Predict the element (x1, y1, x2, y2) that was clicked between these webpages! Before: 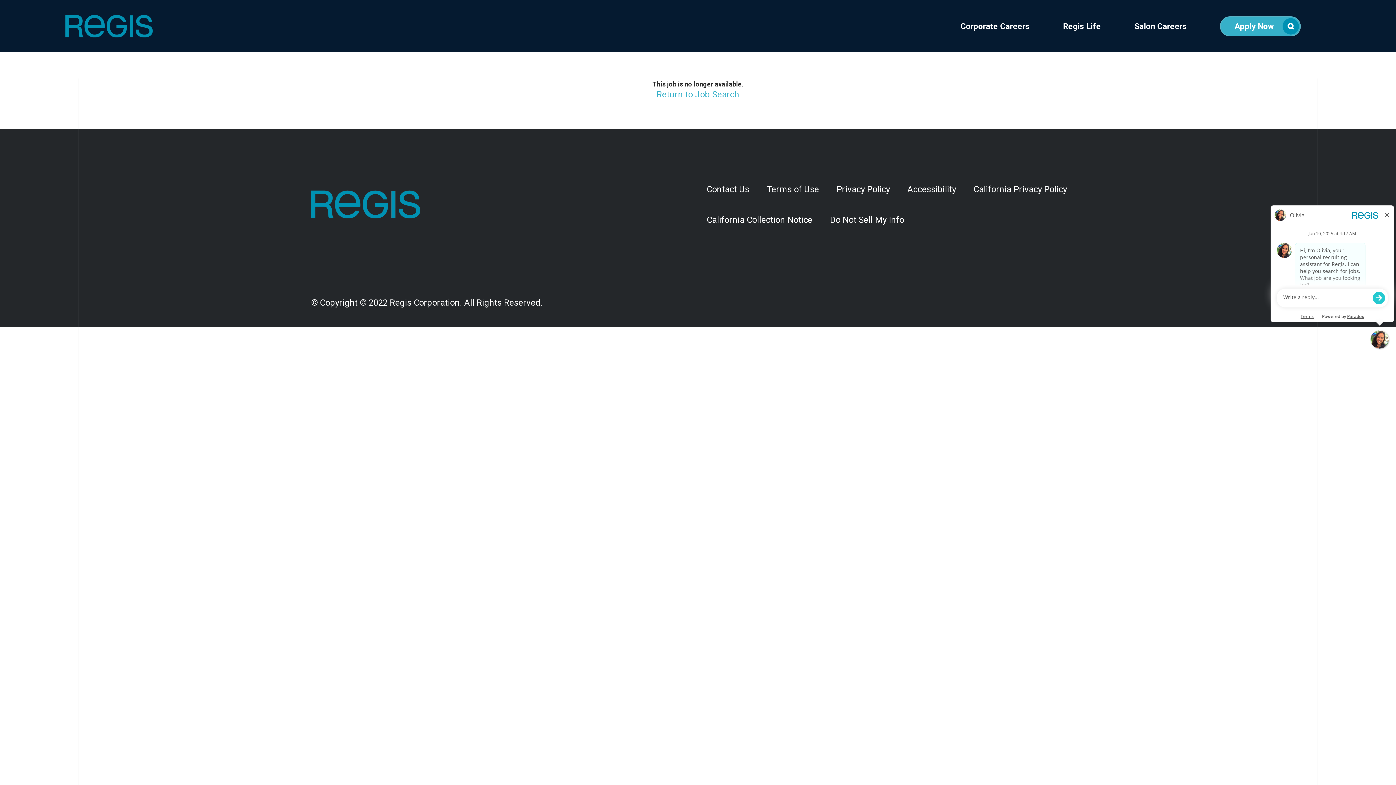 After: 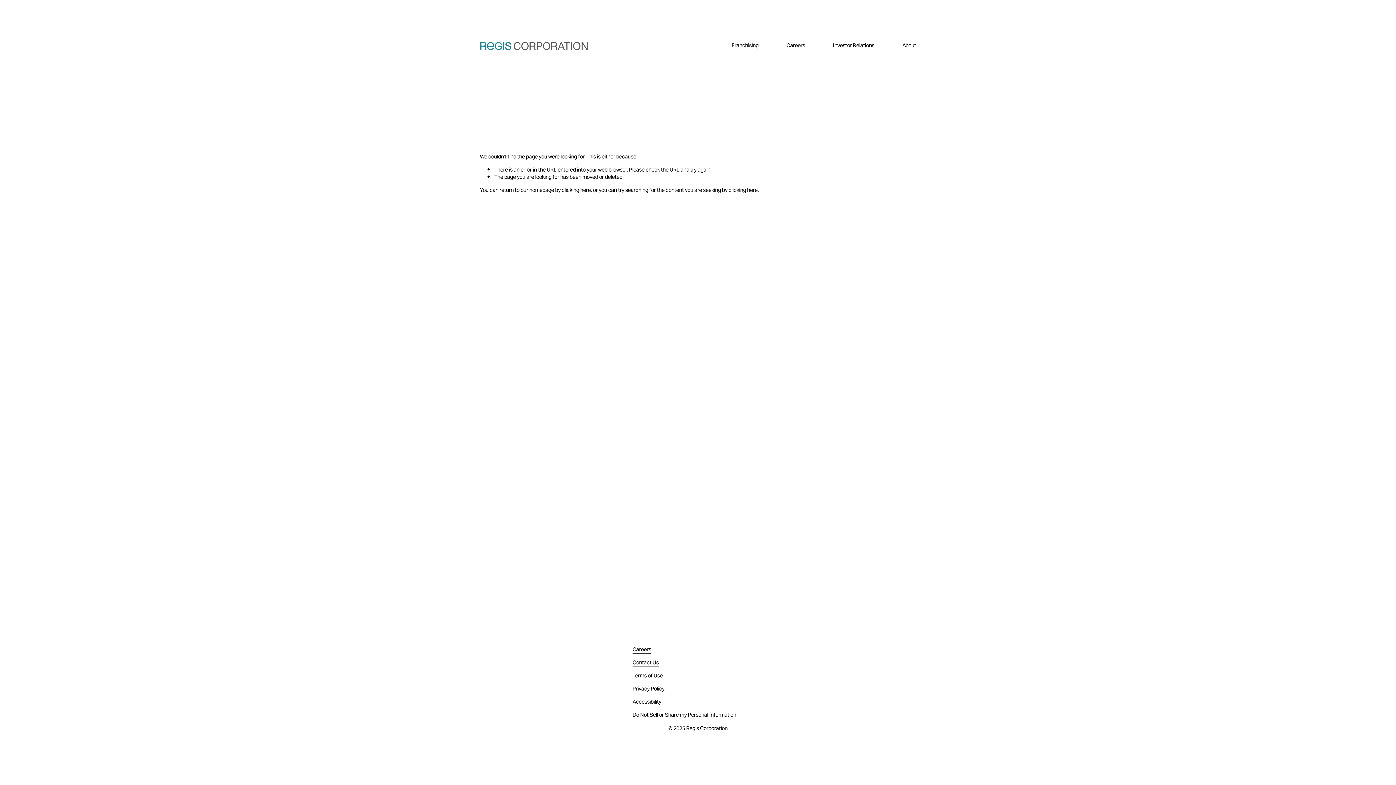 Action: label: California Collection Notice bbox: (698, 204, 821, 235)